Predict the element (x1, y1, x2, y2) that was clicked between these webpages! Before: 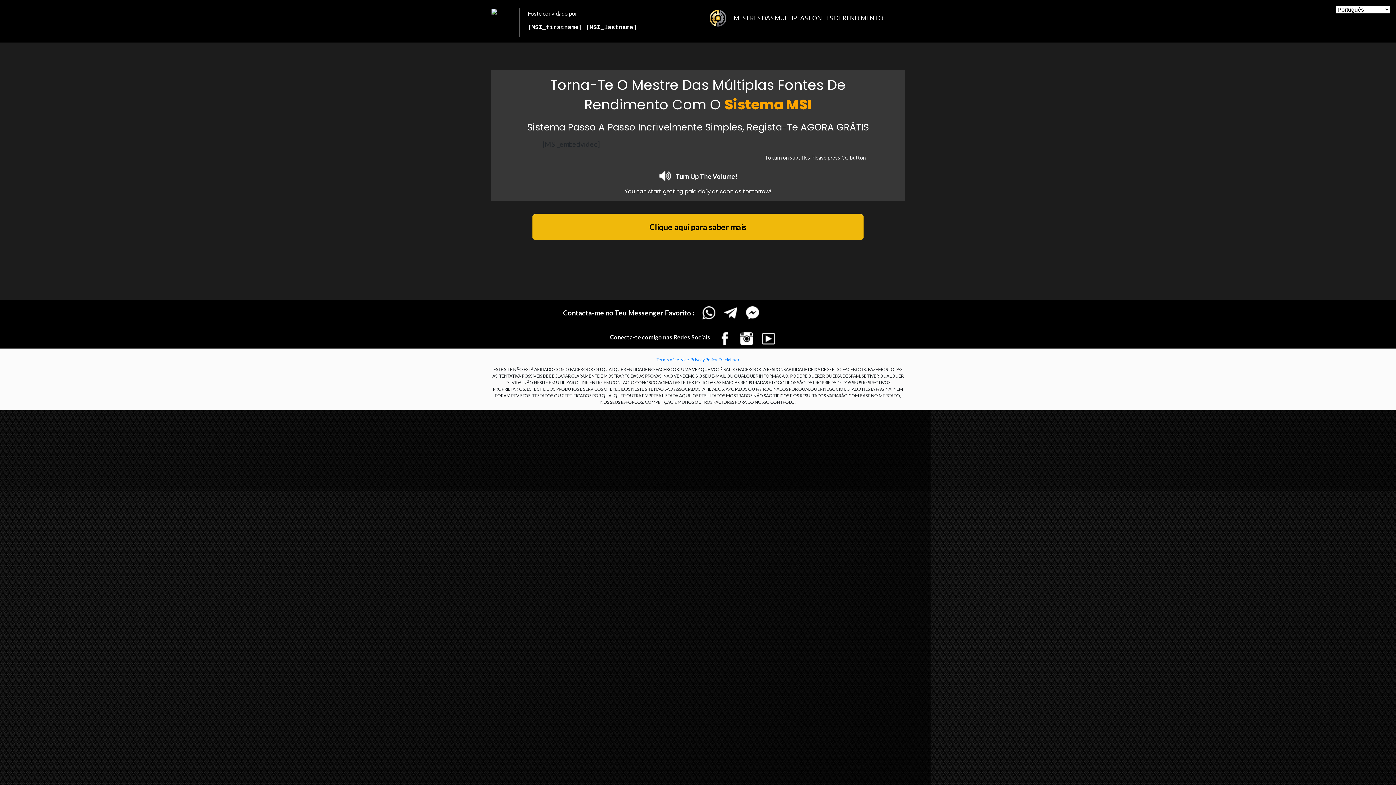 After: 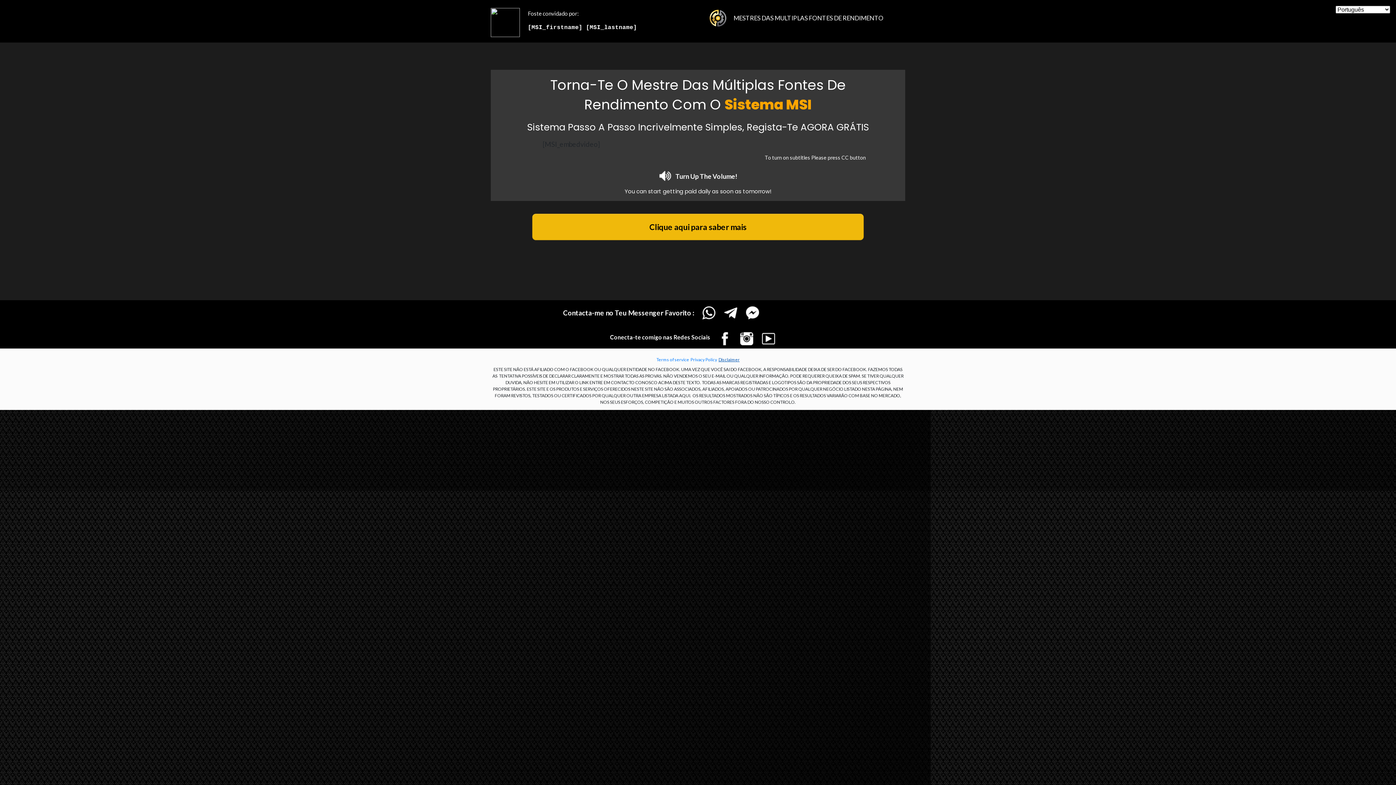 Action: bbox: (718, 357, 739, 362) label: Disclaimer